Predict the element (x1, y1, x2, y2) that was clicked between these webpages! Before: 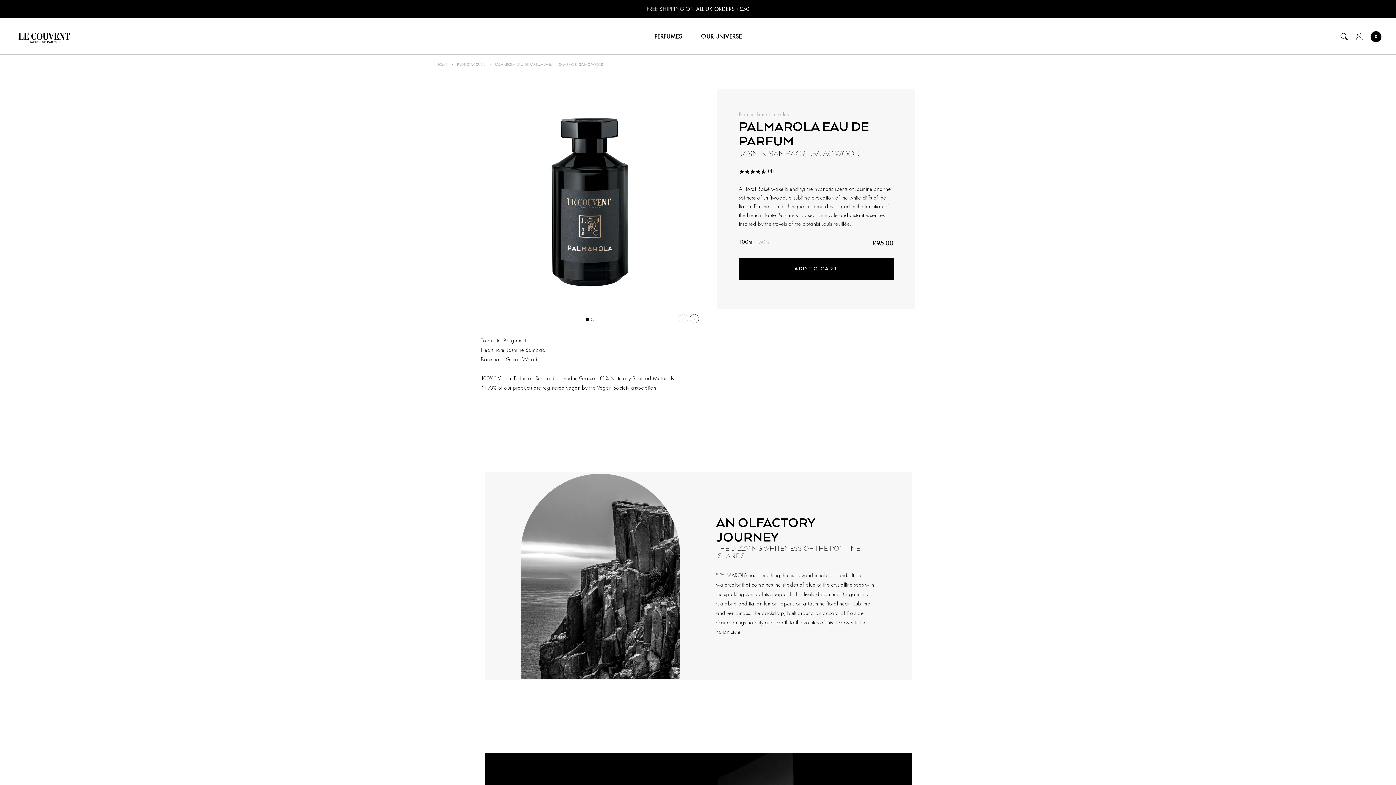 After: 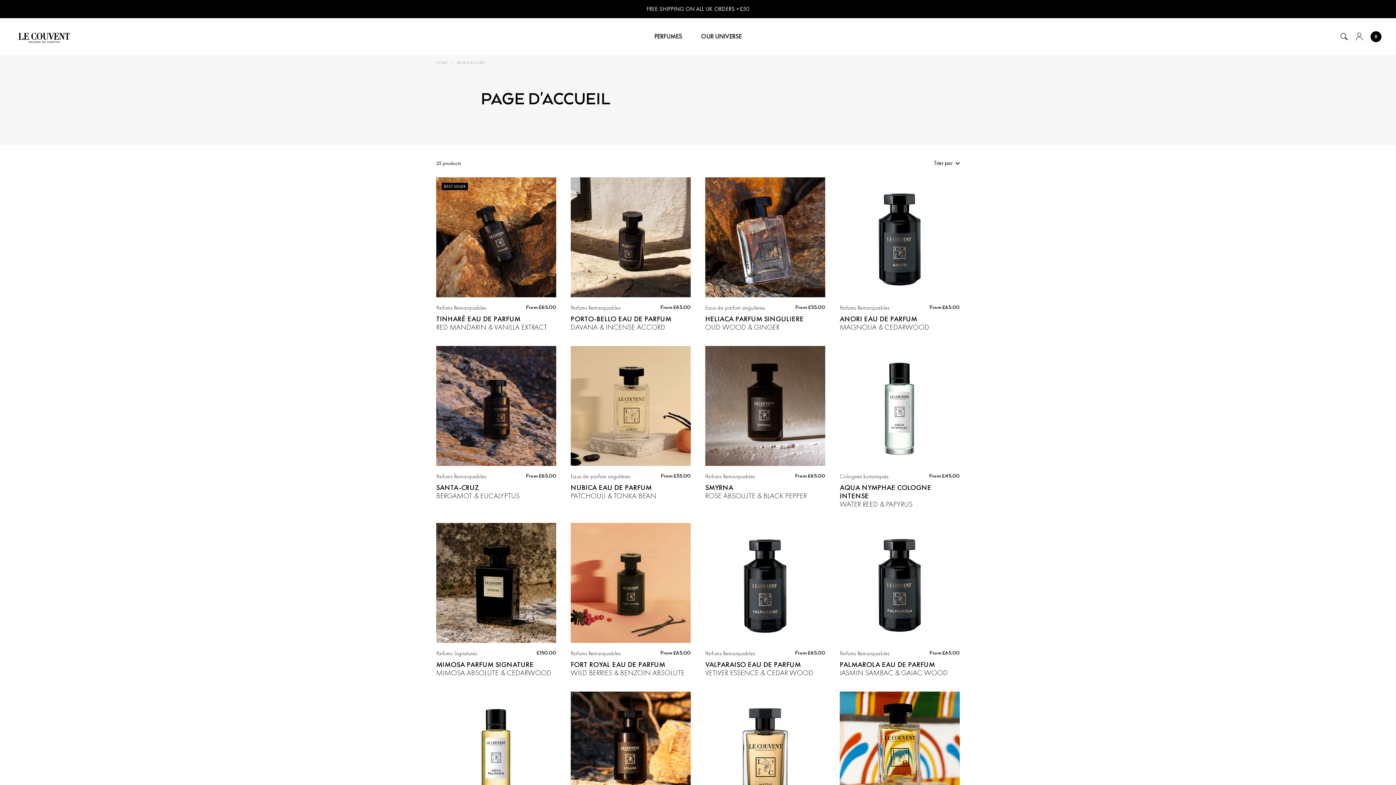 Action: label: PAGE D'ACCUEIL bbox: (447, 61, 485, 66)